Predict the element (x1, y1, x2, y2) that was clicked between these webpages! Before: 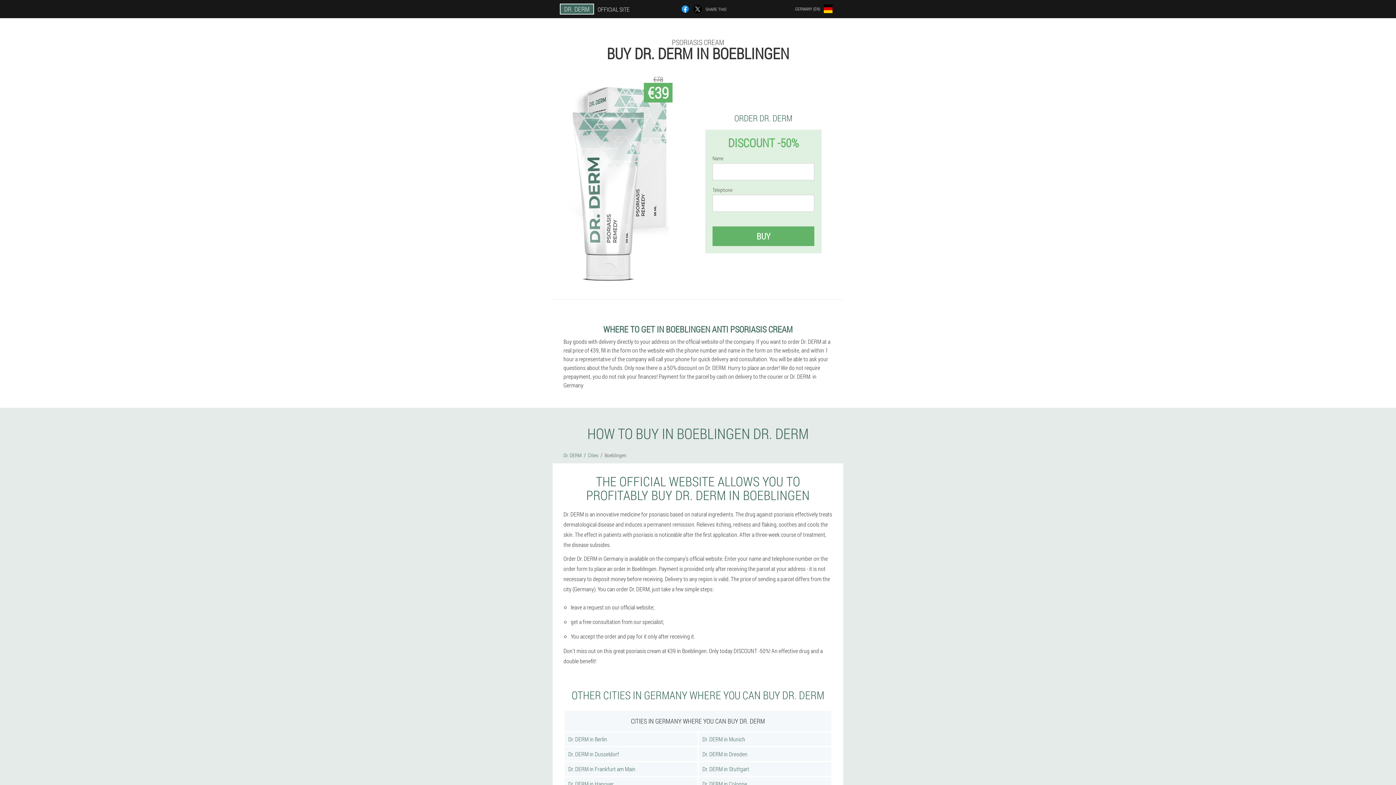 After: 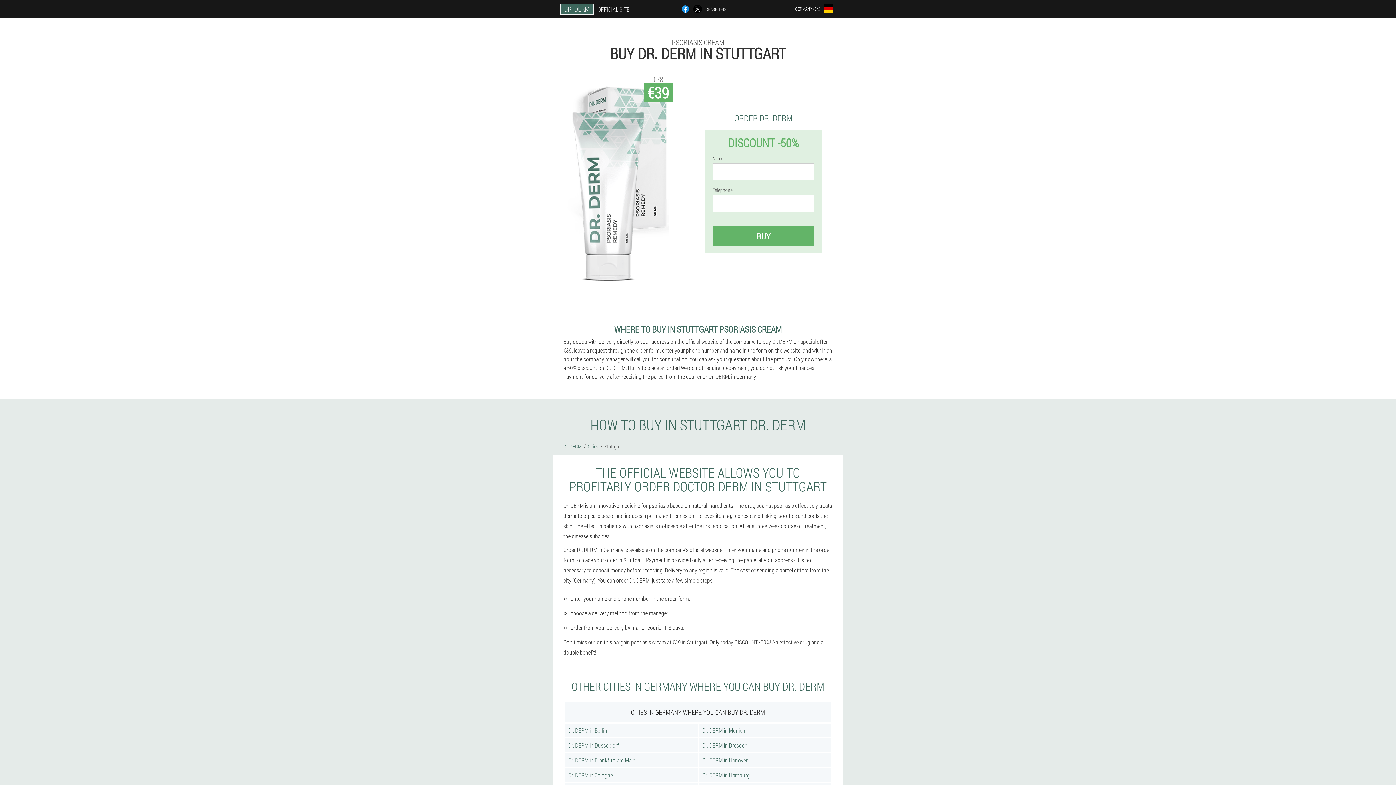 Action: label: Dr. DERM in Stuttgart bbox: (698, 762, 831, 776)